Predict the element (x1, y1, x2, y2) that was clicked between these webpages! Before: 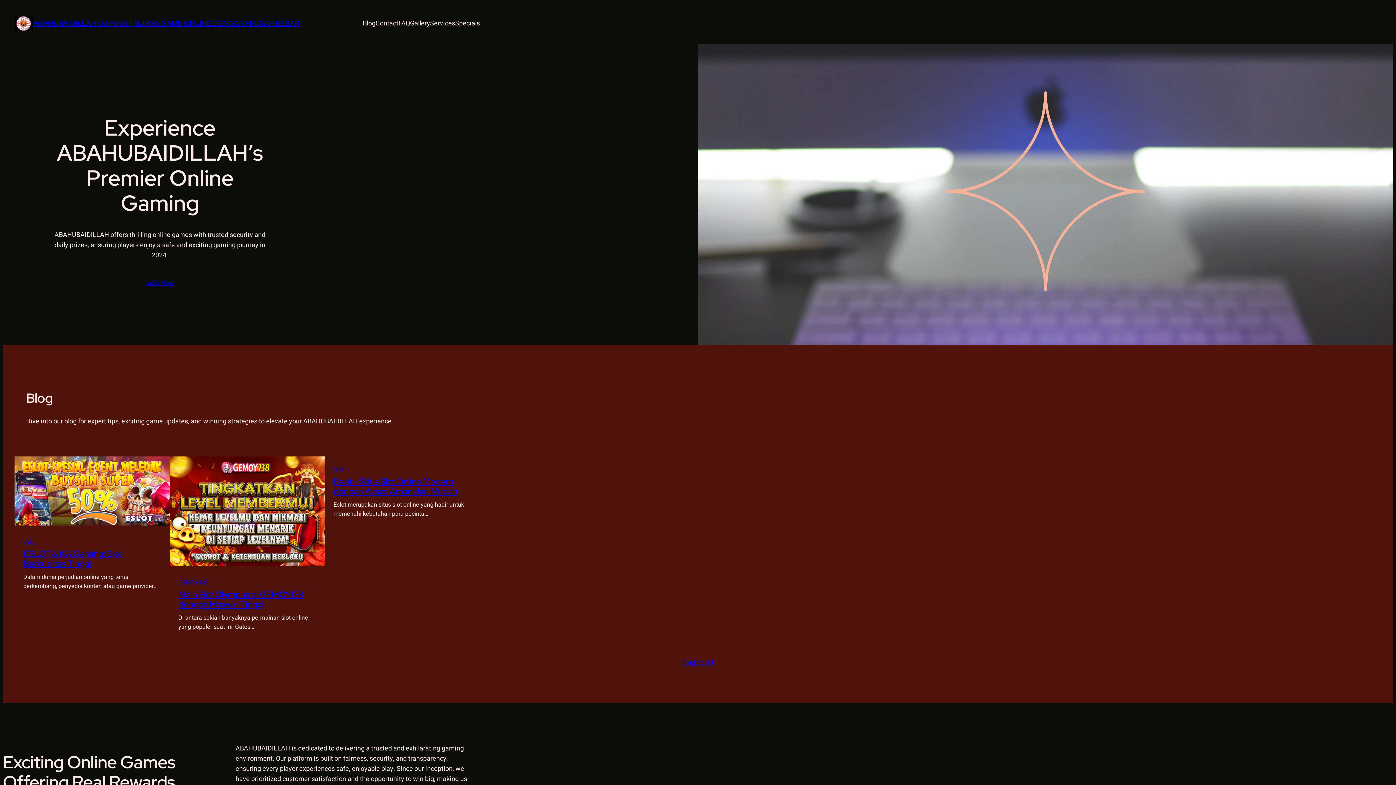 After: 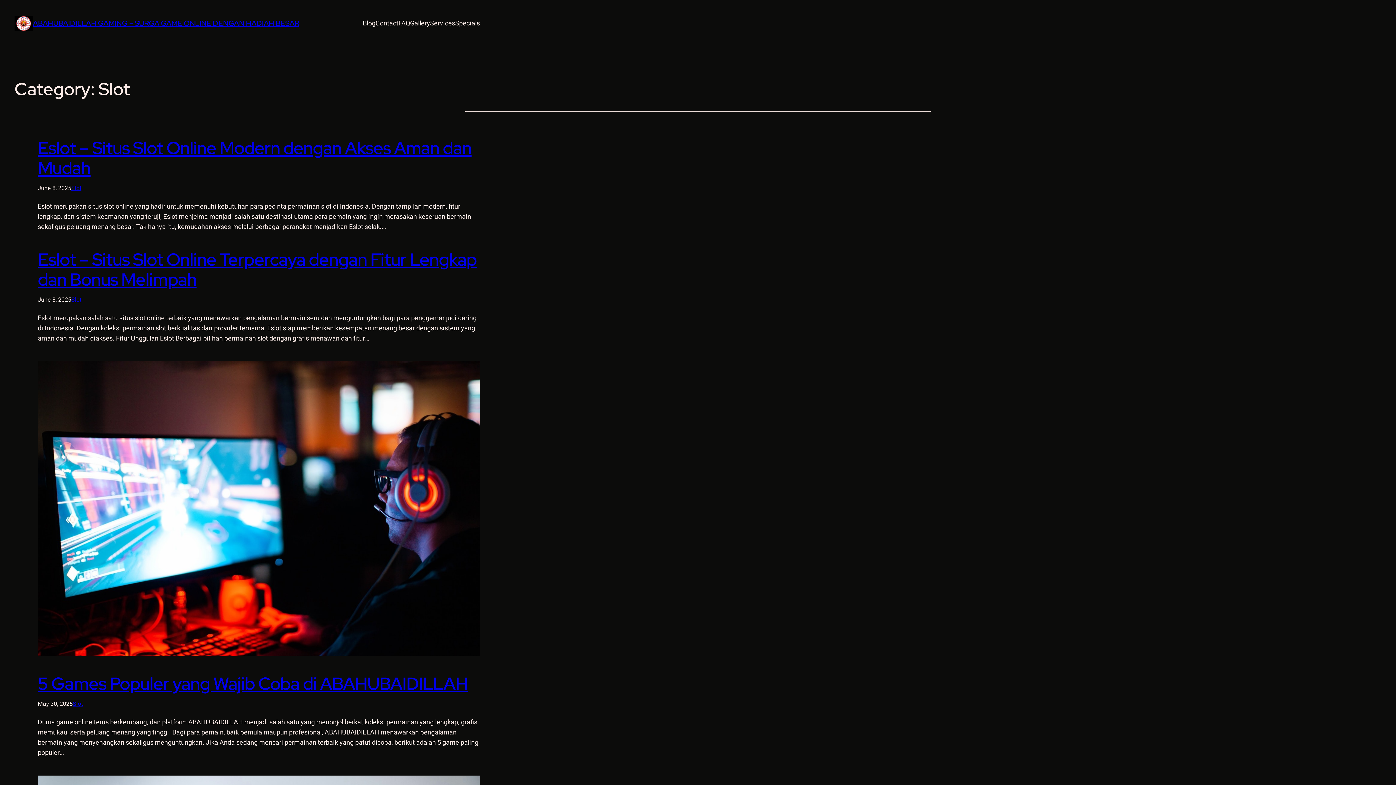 Action: bbox: (333, 465, 343, 474) label: Slot